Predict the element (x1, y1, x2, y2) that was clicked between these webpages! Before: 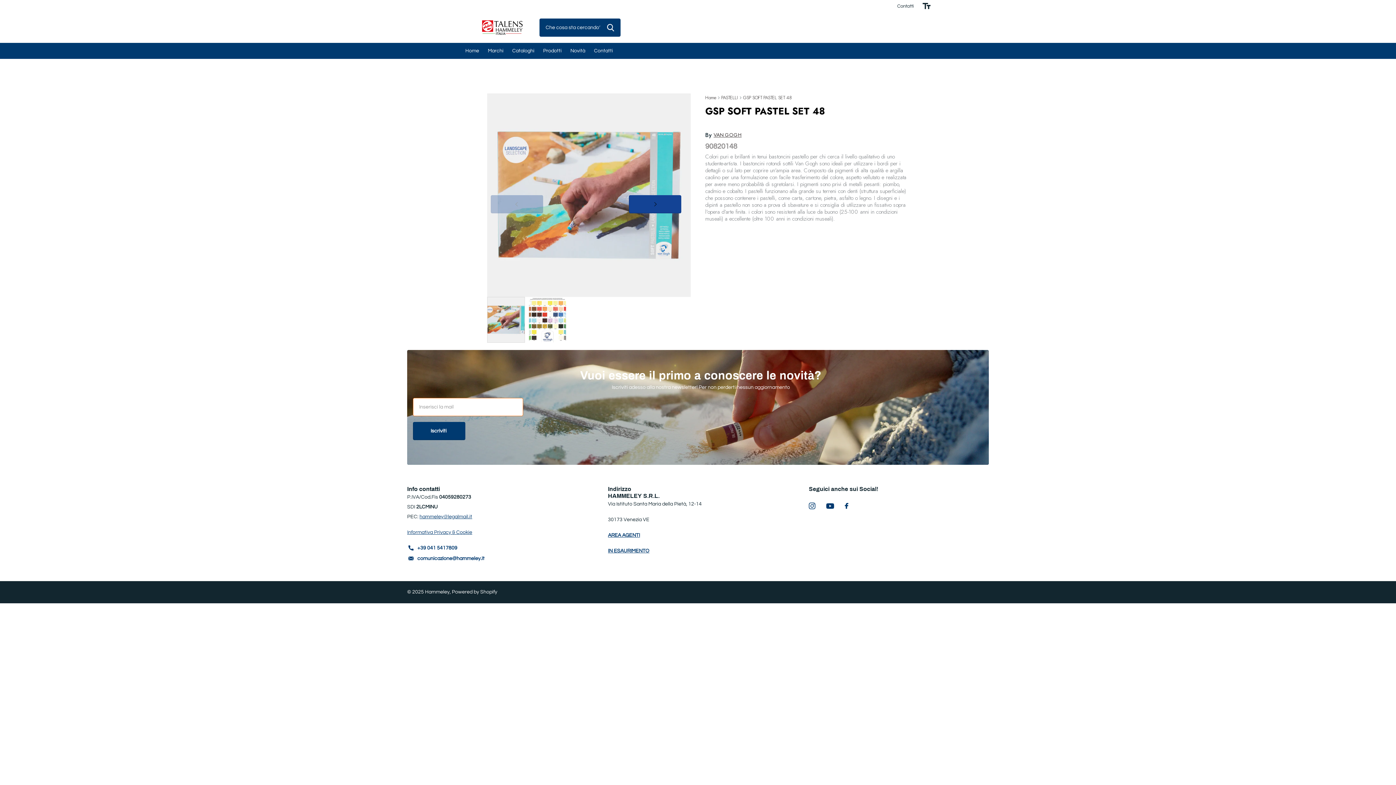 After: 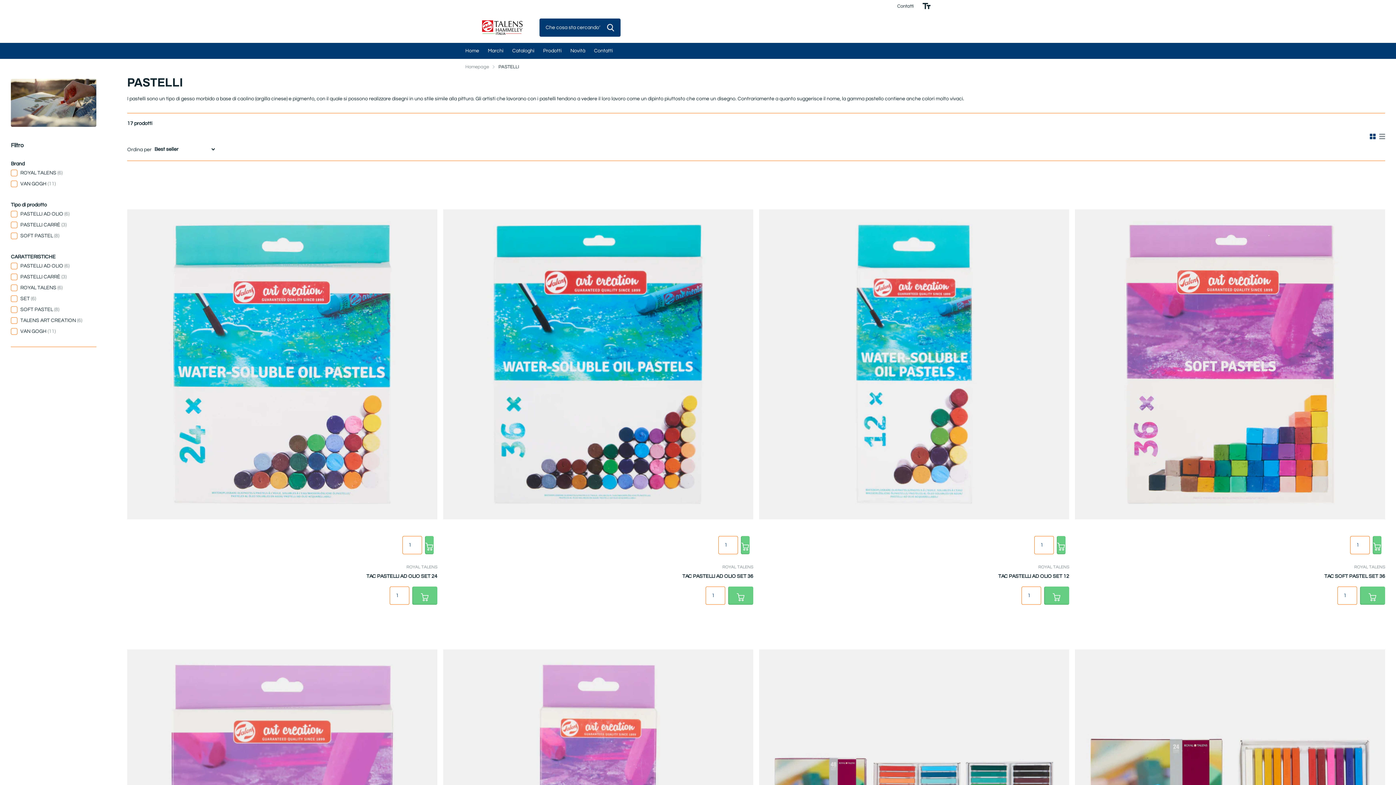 Action: label: PASTELLI bbox: (721, 93, 738, 102)